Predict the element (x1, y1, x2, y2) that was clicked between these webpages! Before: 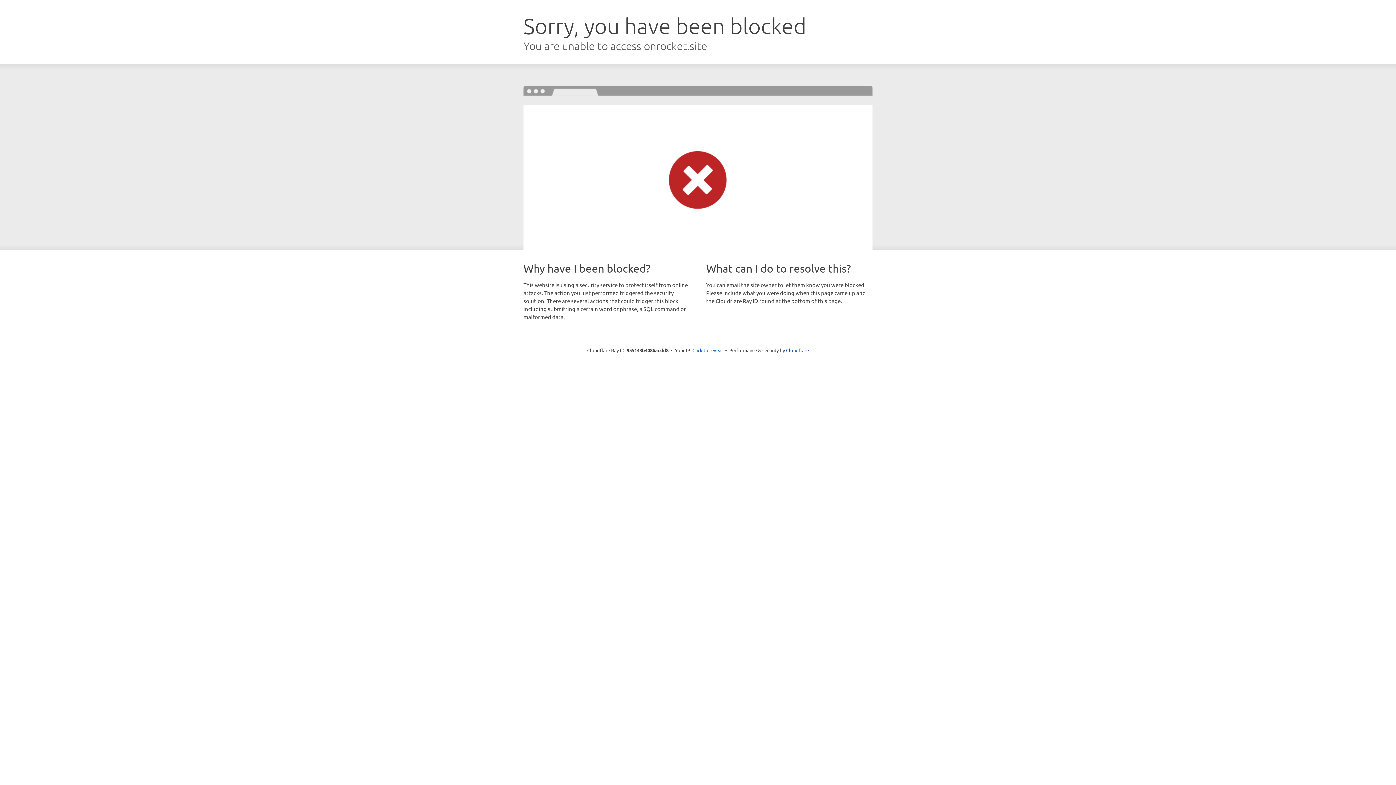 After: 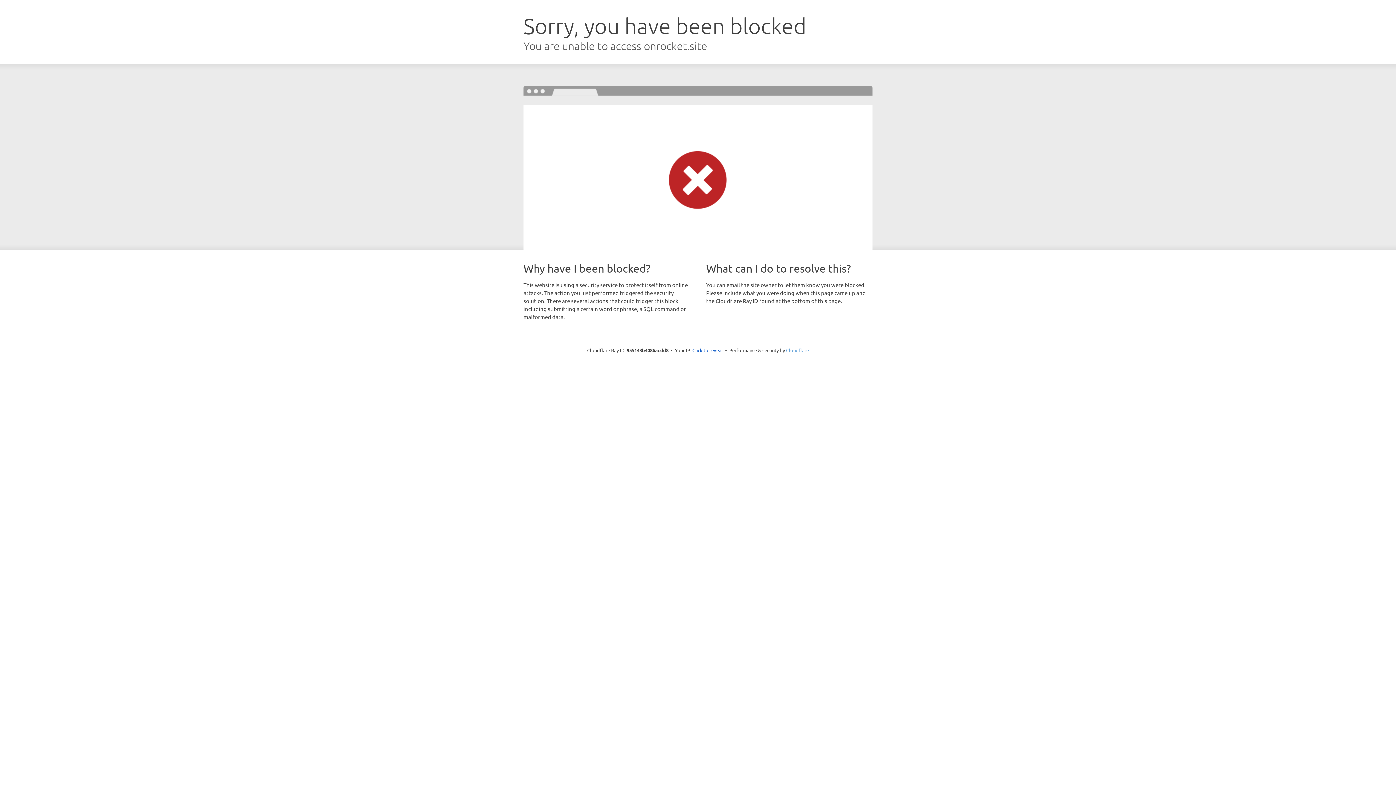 Action: bbox: (786, 347, 809, 353) label: Cloudflare